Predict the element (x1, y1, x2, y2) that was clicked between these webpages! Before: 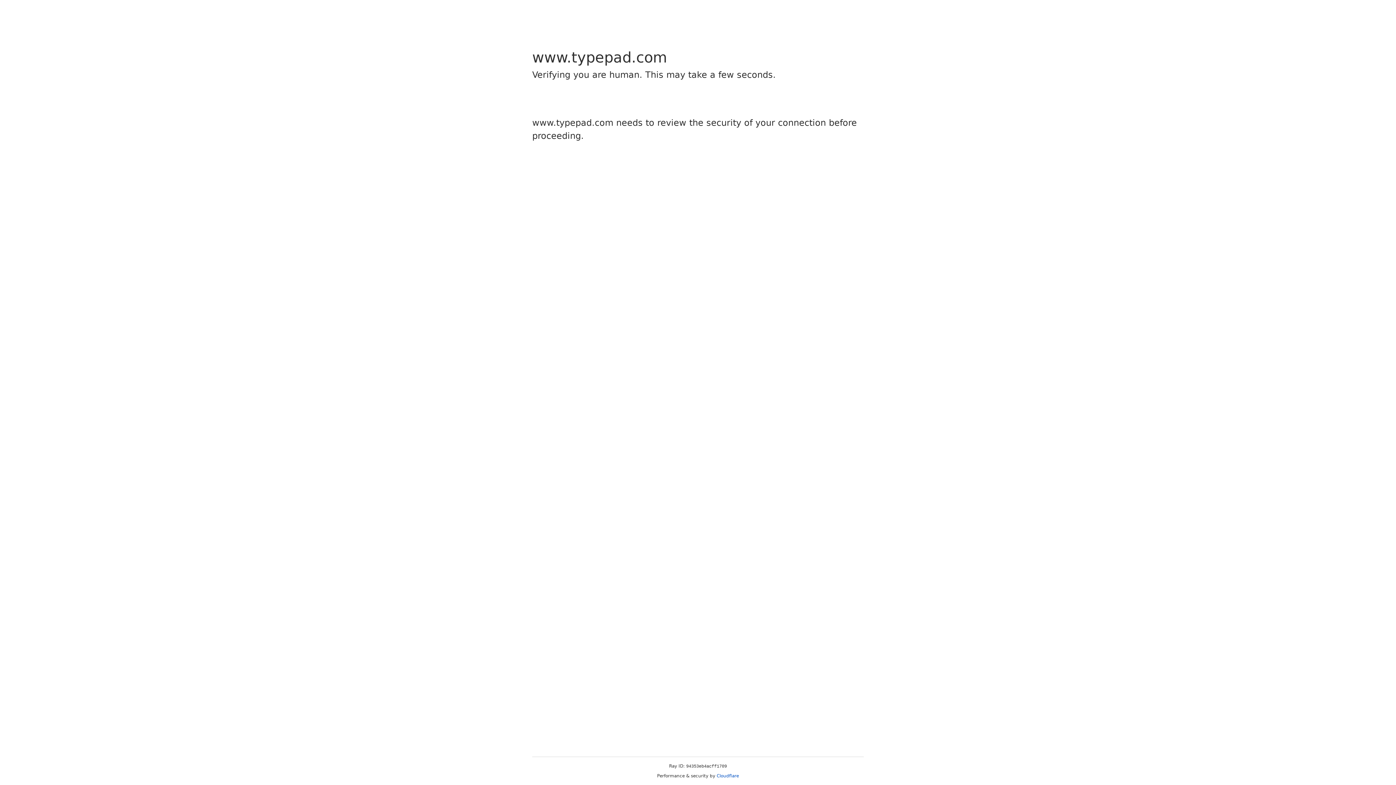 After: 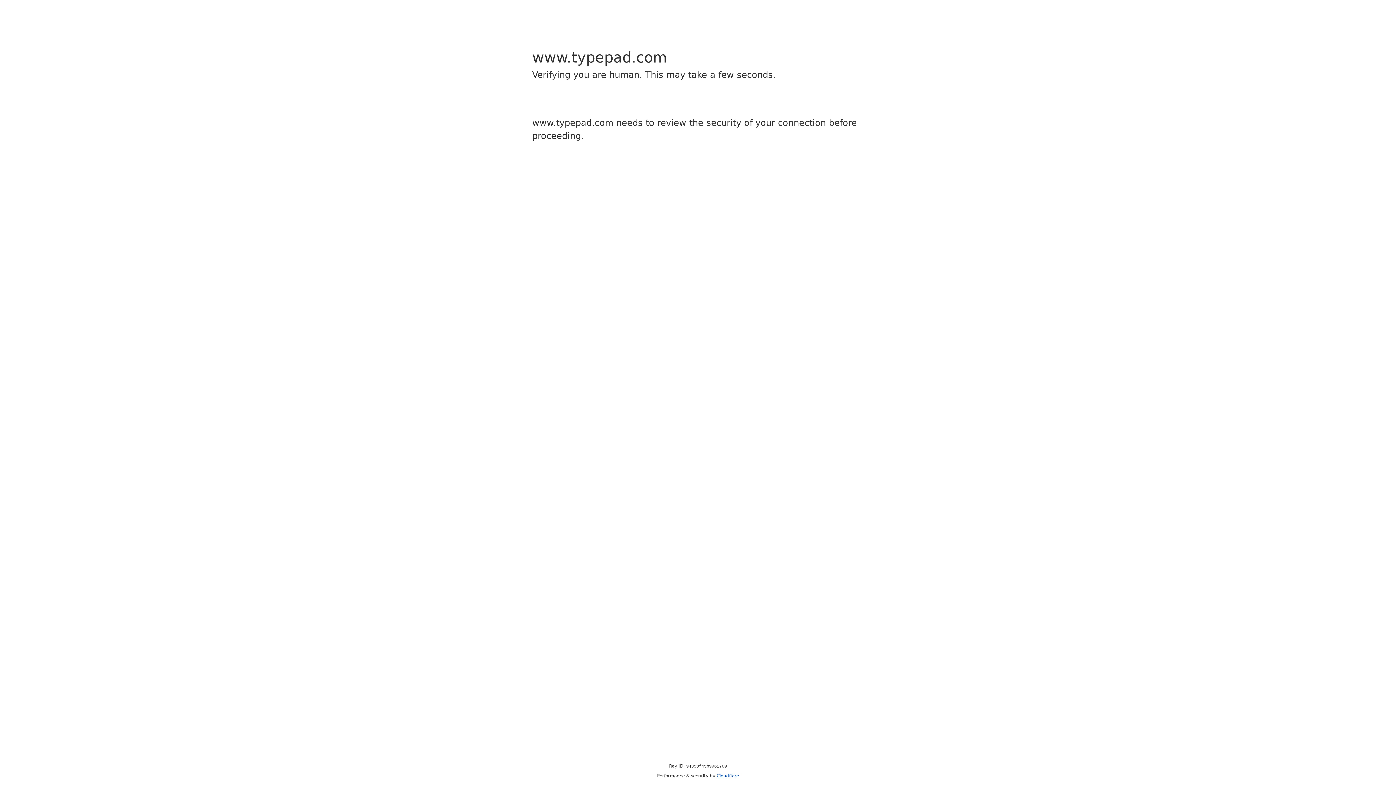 Action: label: Cloudflare bbox: (716, 773, 739, 778)